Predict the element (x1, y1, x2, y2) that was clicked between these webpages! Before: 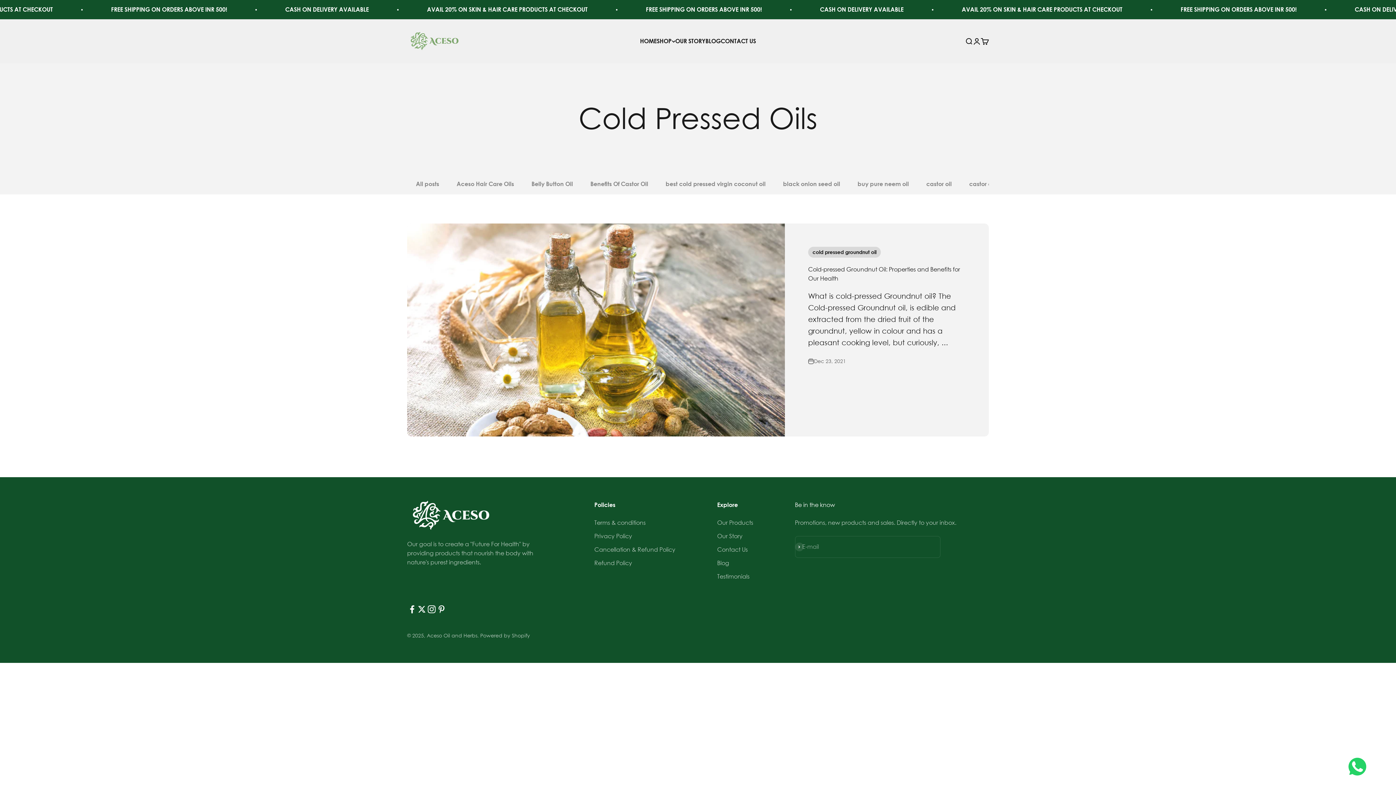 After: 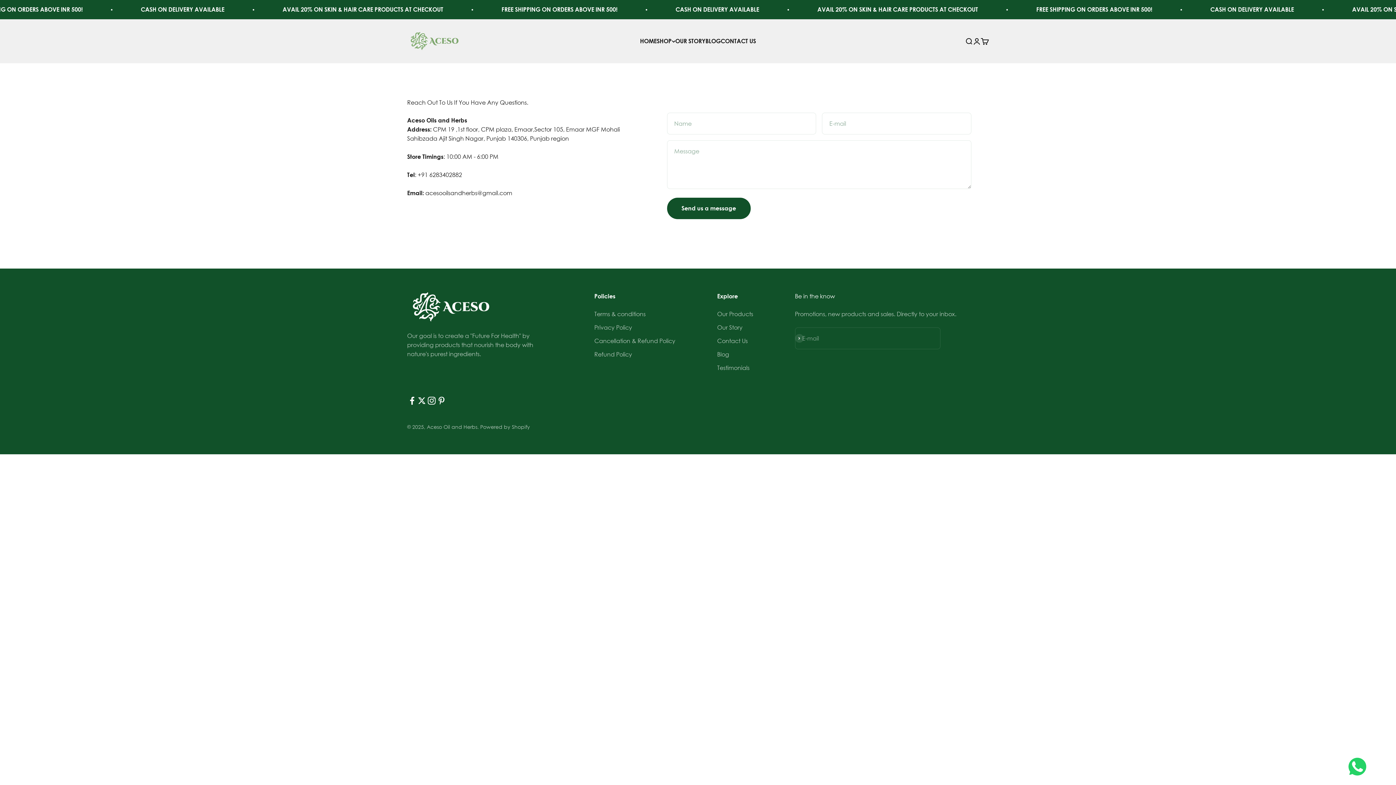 Action: bbox: (720, 37, 756, 44) label: CONTACT US